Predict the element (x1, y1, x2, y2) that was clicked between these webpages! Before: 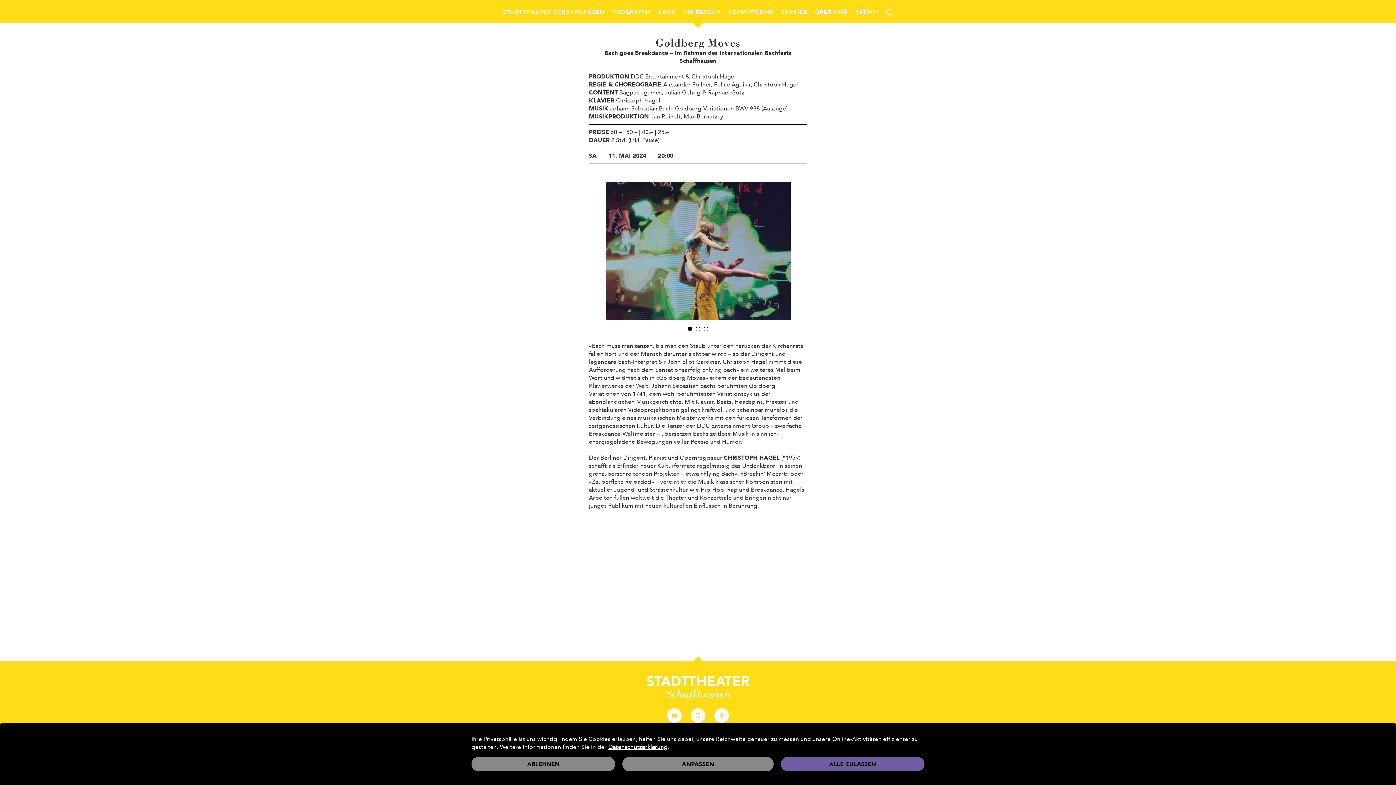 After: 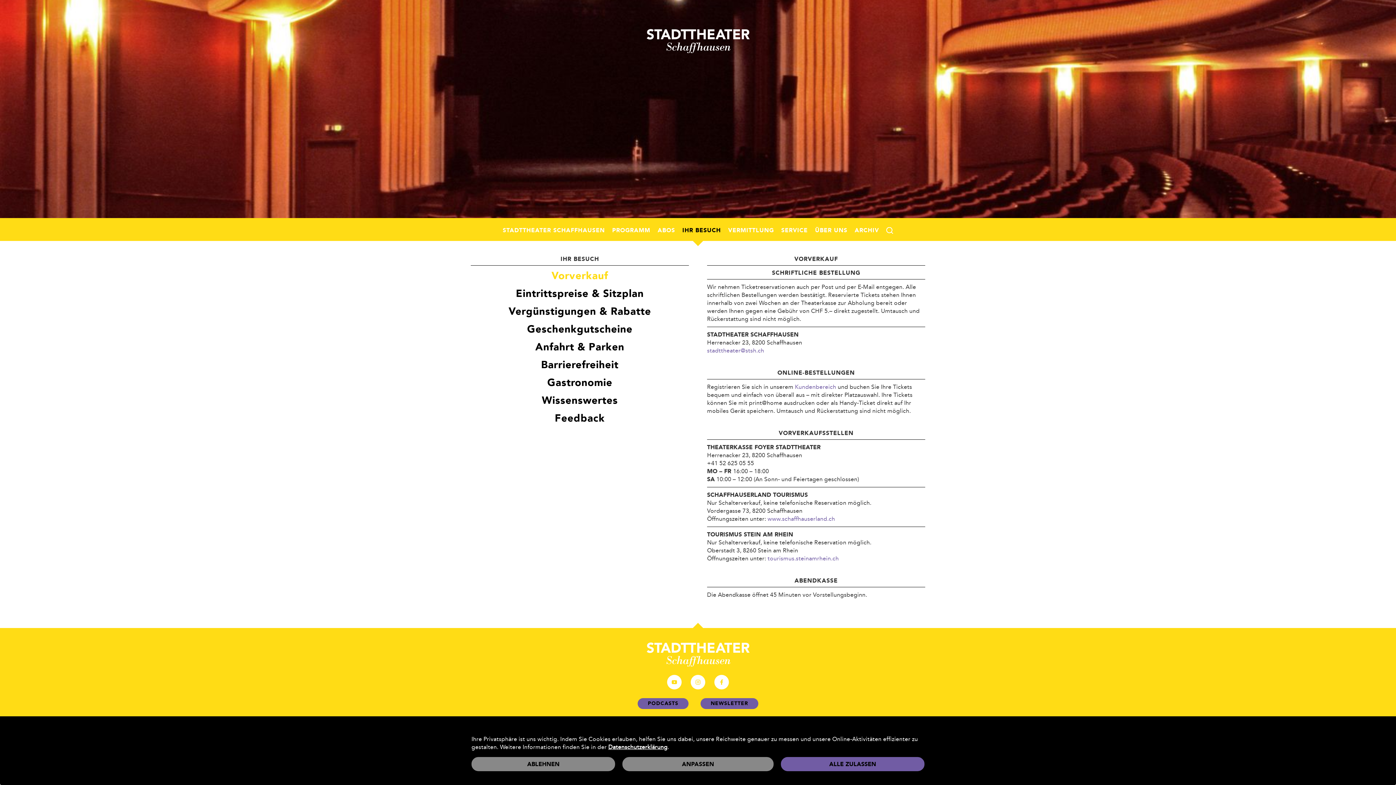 Action: label: IHR BESUCH bbox: (682, 8, 721, 15)